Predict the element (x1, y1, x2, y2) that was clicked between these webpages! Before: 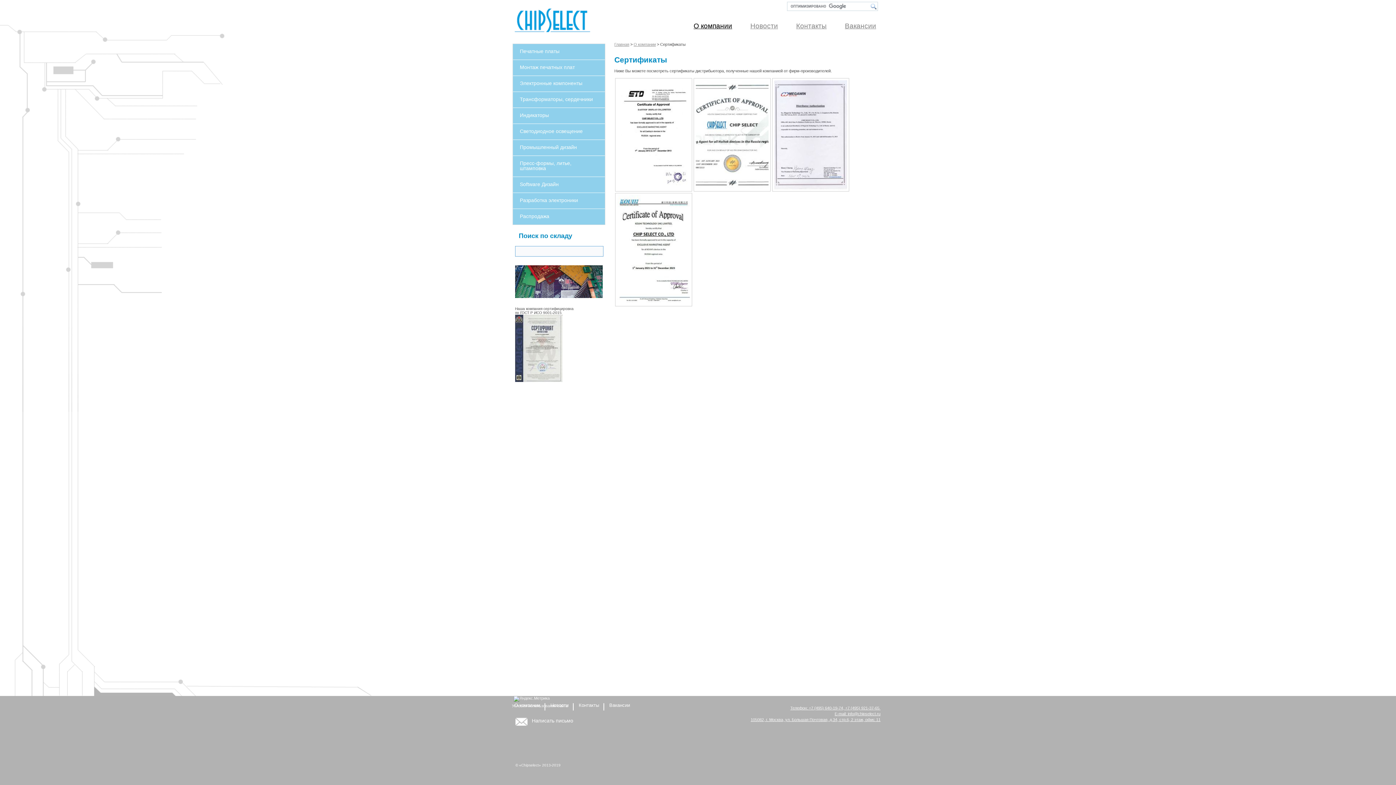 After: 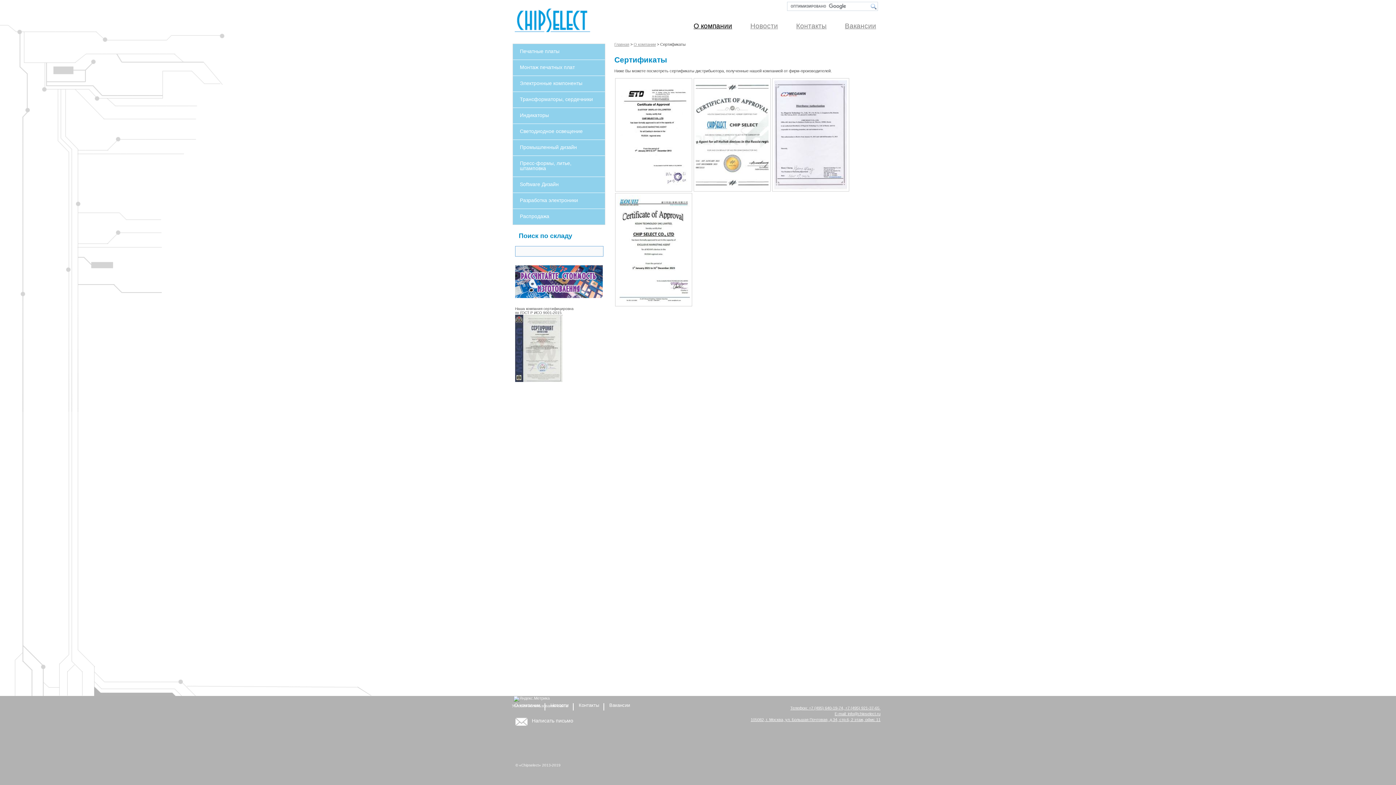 Action: bbox: (848, 712, 880, 716) label: info@chipselect.ru